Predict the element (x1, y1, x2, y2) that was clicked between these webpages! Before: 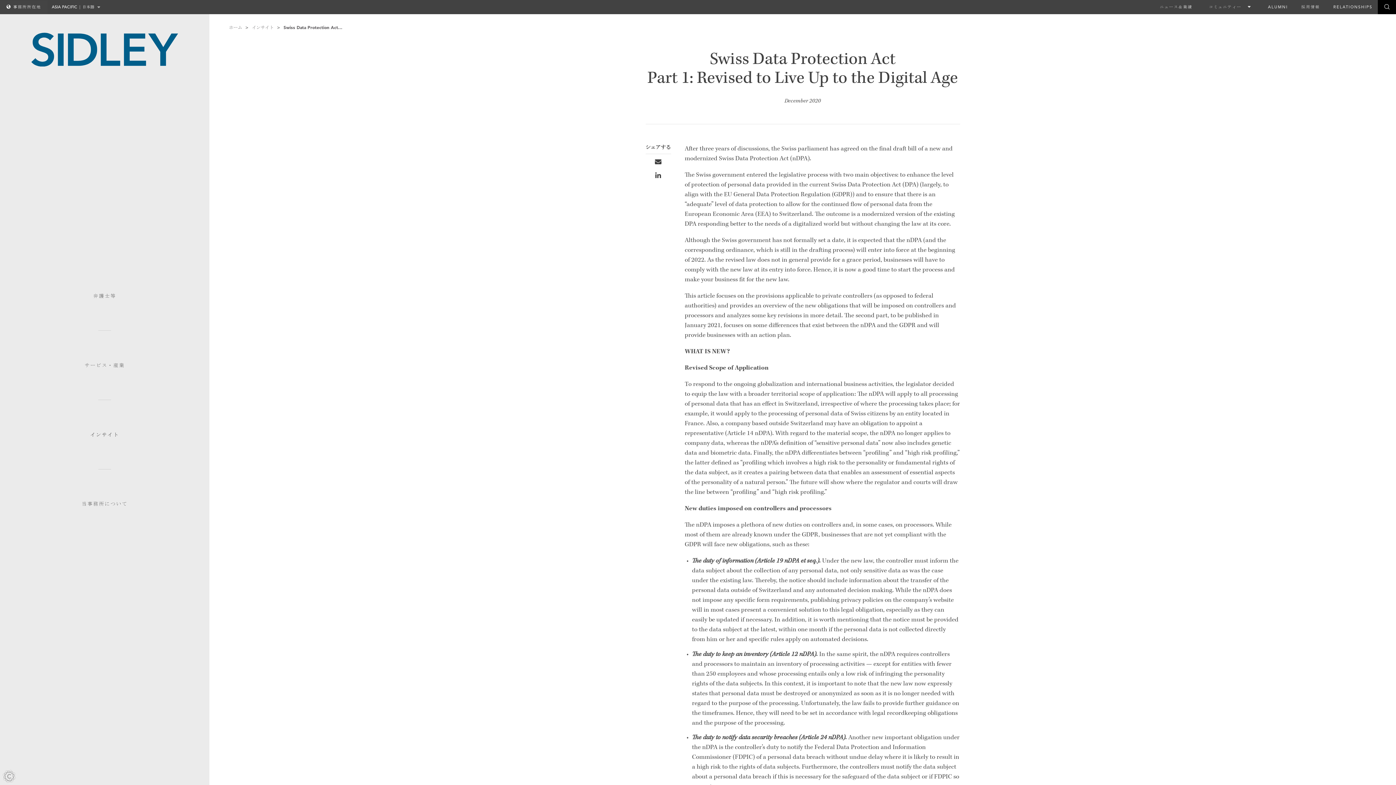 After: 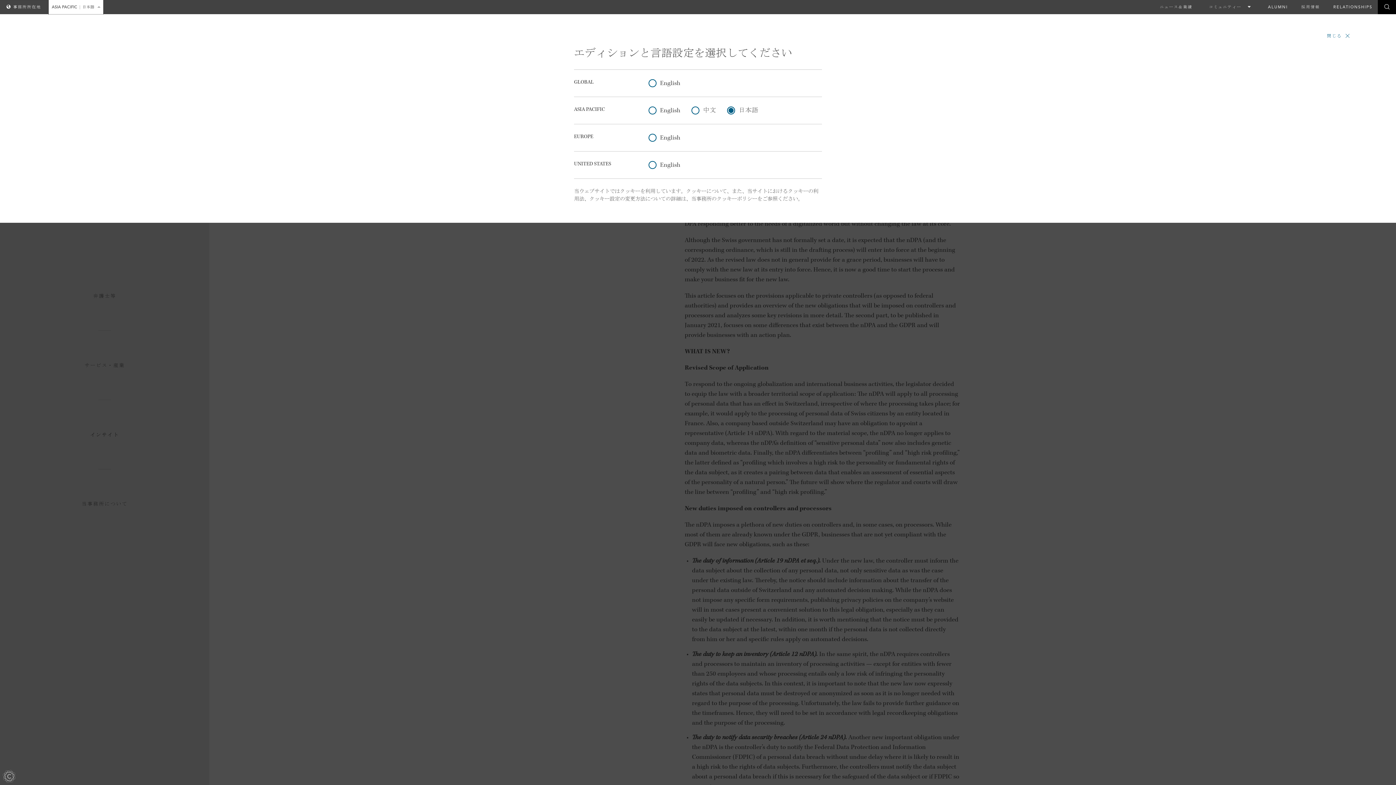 Action: bbox: (48, 0, 103, 14) label: ASIA PACIFIC  |  日本語 